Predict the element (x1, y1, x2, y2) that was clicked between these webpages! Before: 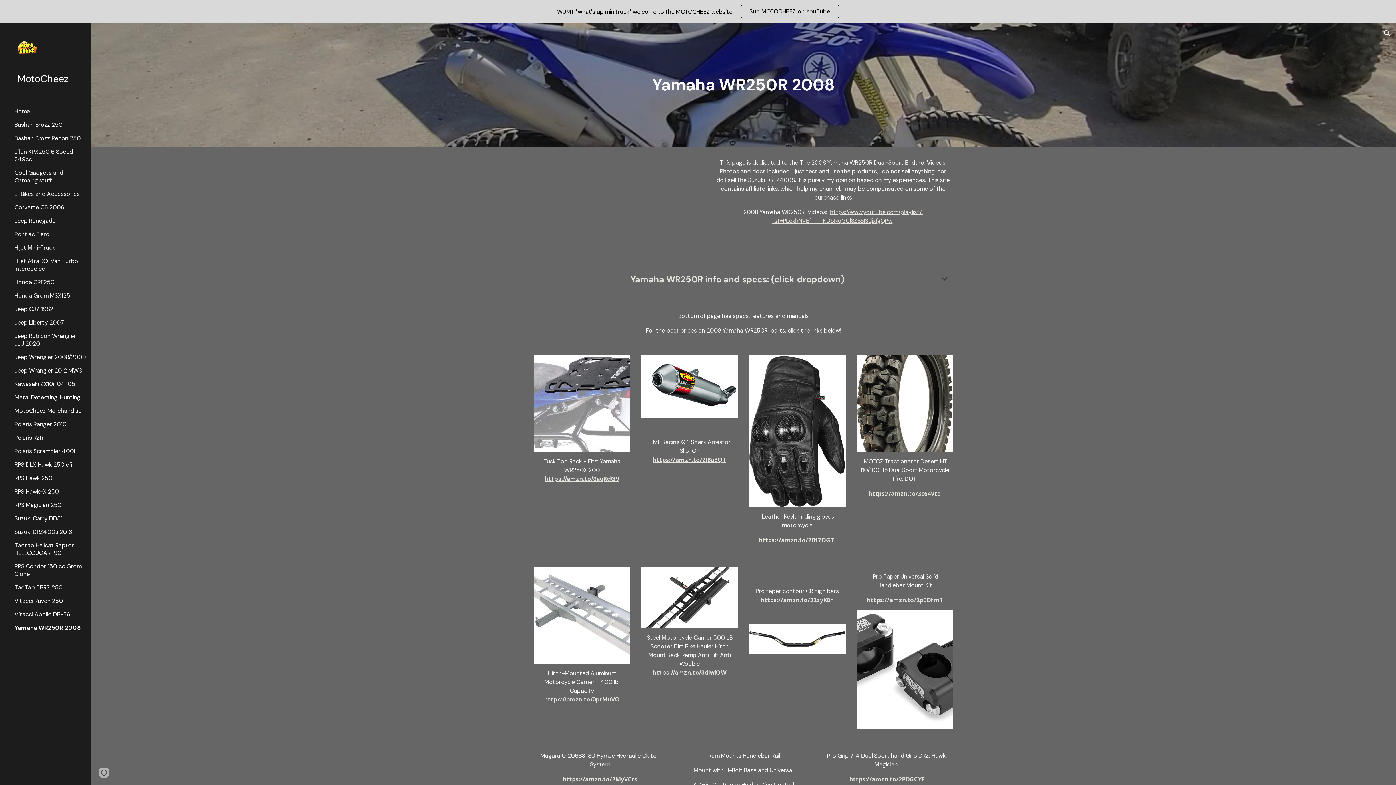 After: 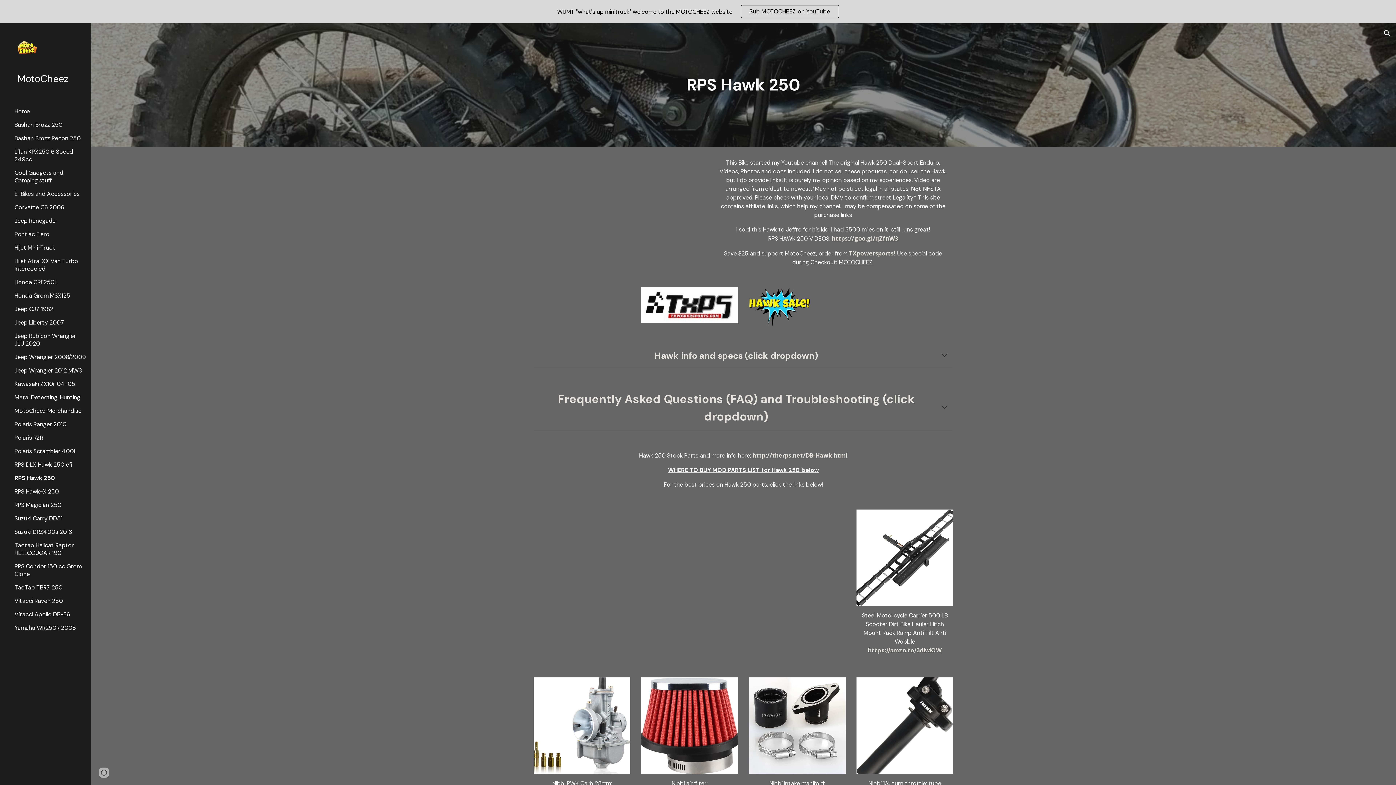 Action: bbox: (13, 474, 86, 482) label: RPS Hawk 250